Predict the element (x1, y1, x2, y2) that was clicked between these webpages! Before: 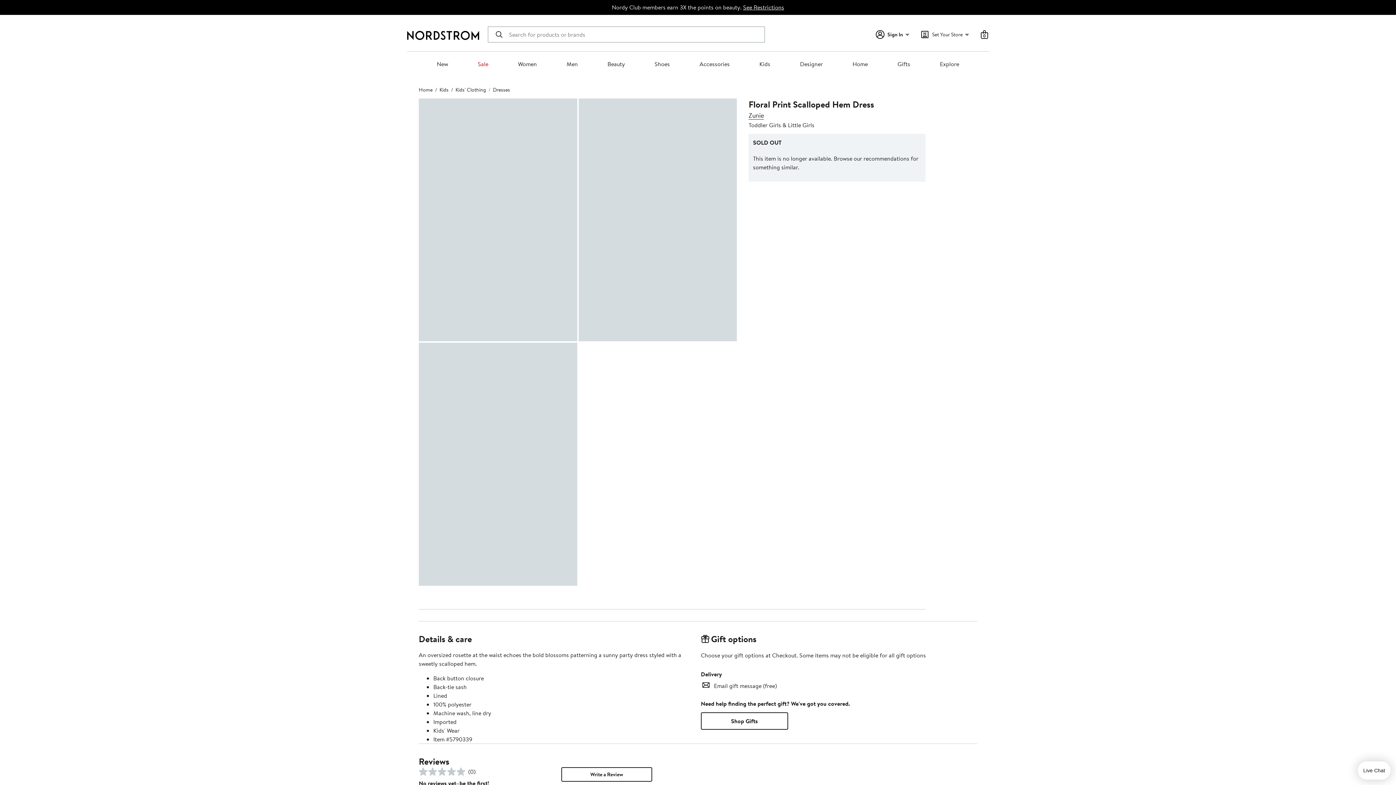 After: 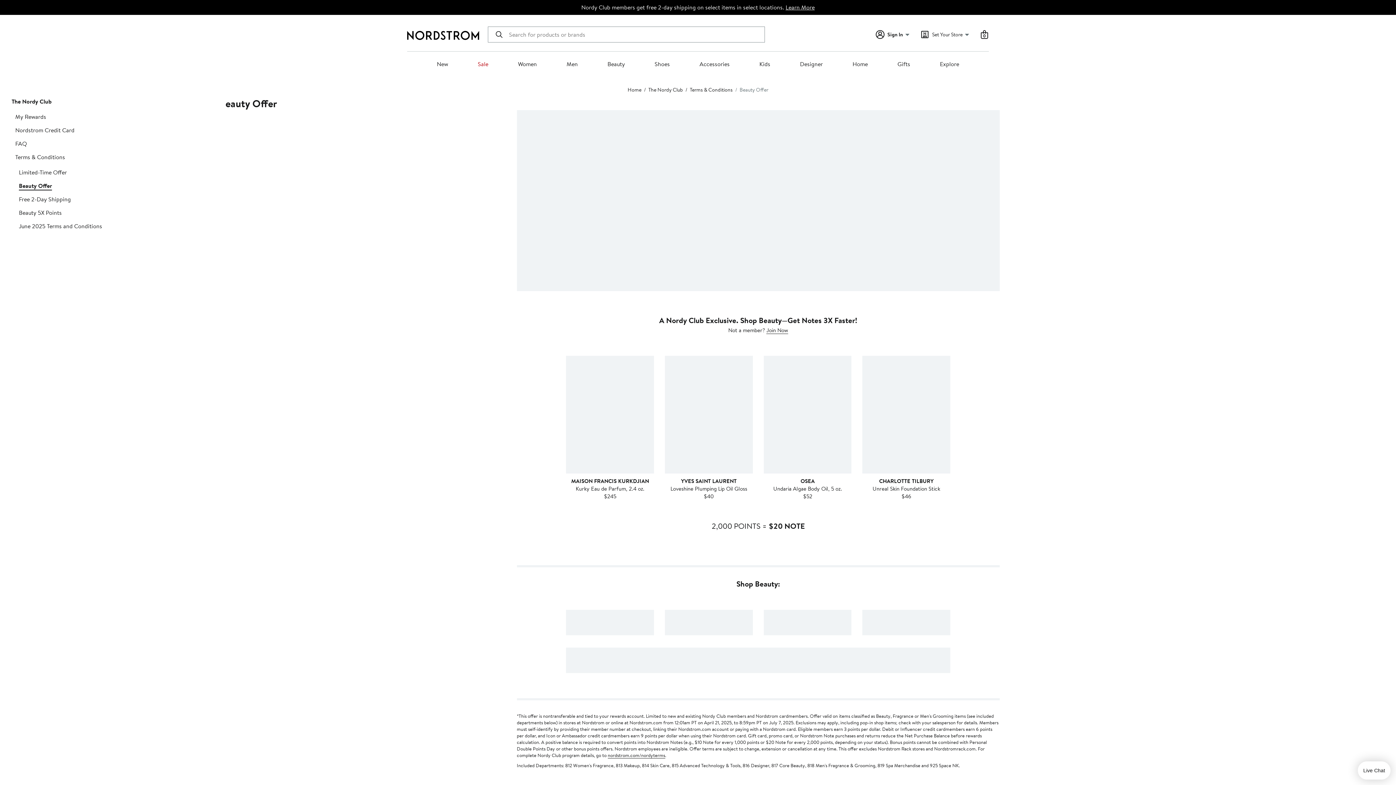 Action: bbox: (743, 3, 784, 11) label: See Restrictions